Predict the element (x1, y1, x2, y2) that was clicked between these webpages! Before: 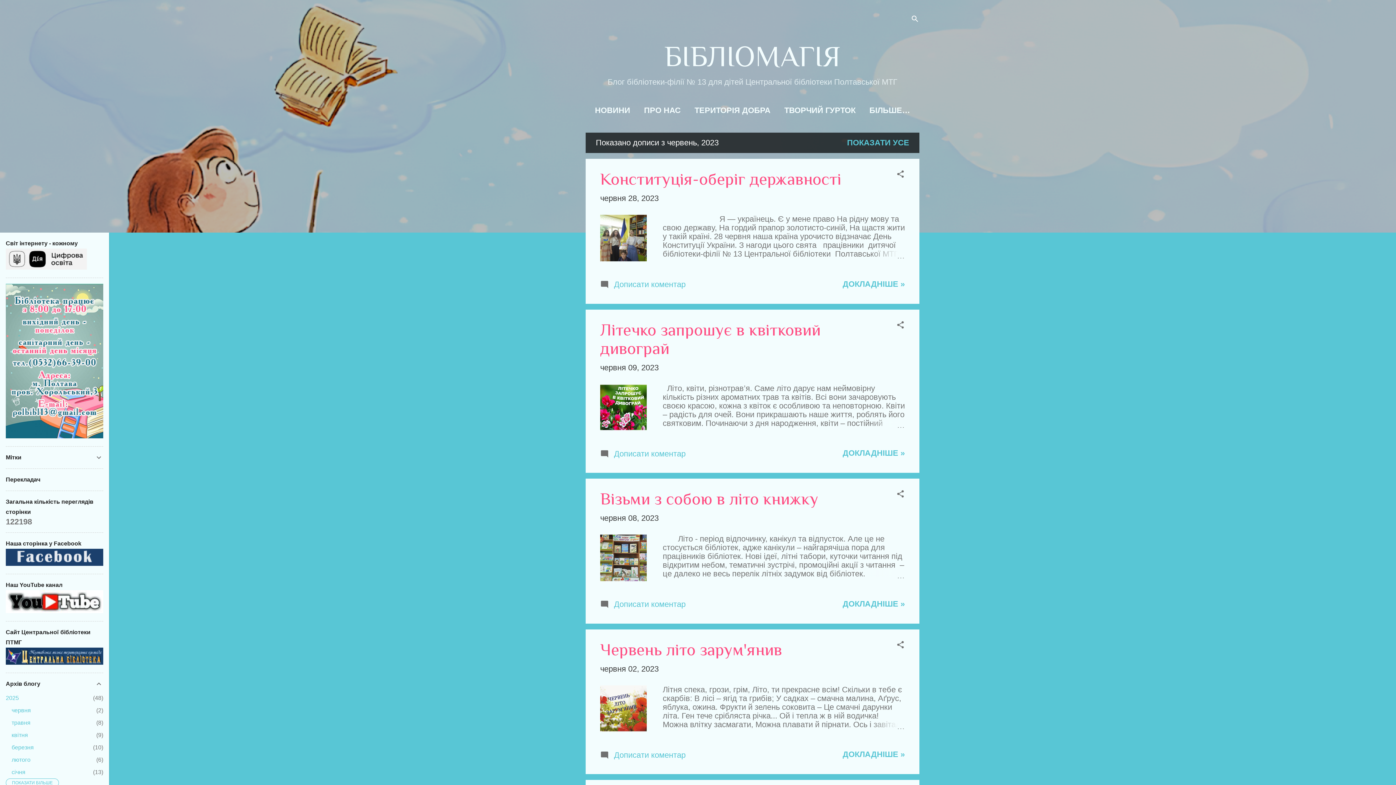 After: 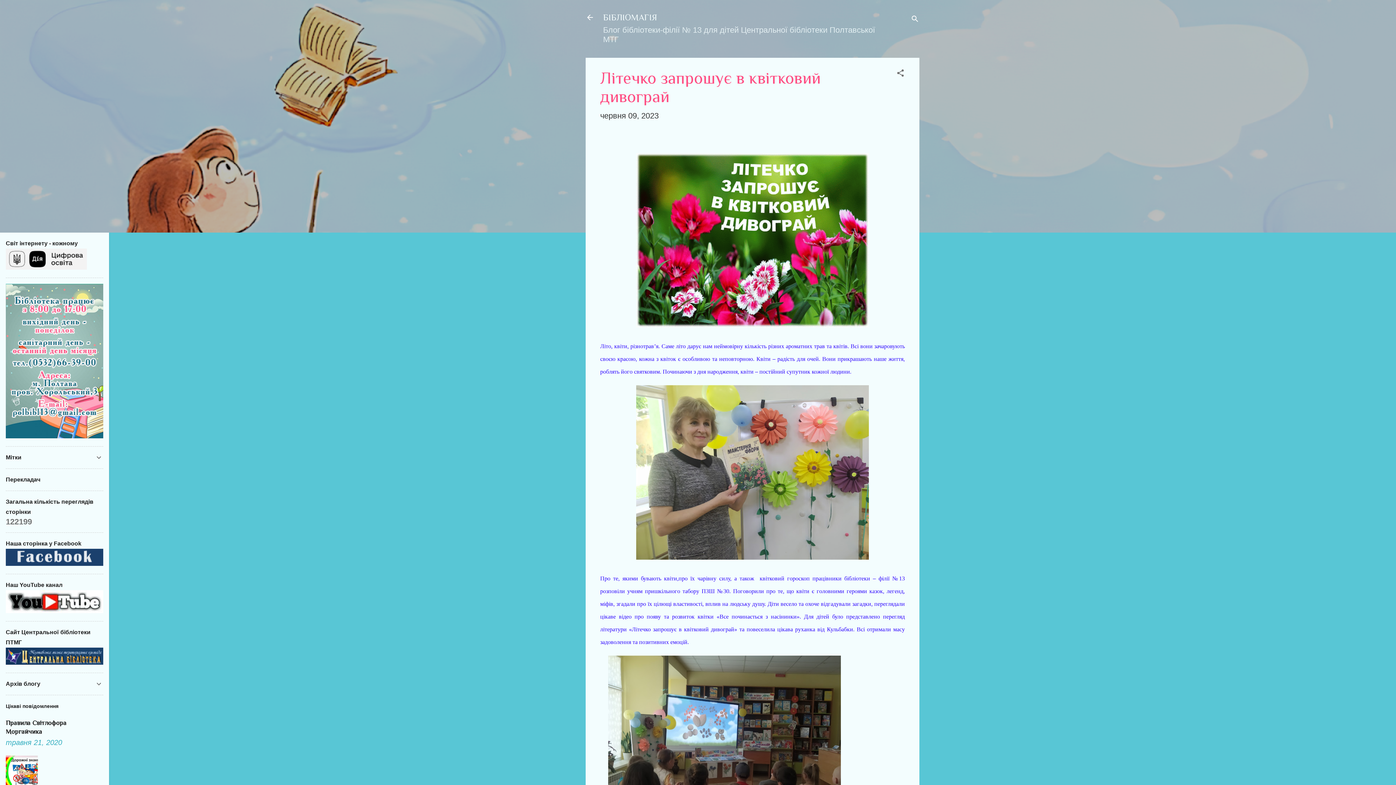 Action: bbox: (870, 419, 905, 427)